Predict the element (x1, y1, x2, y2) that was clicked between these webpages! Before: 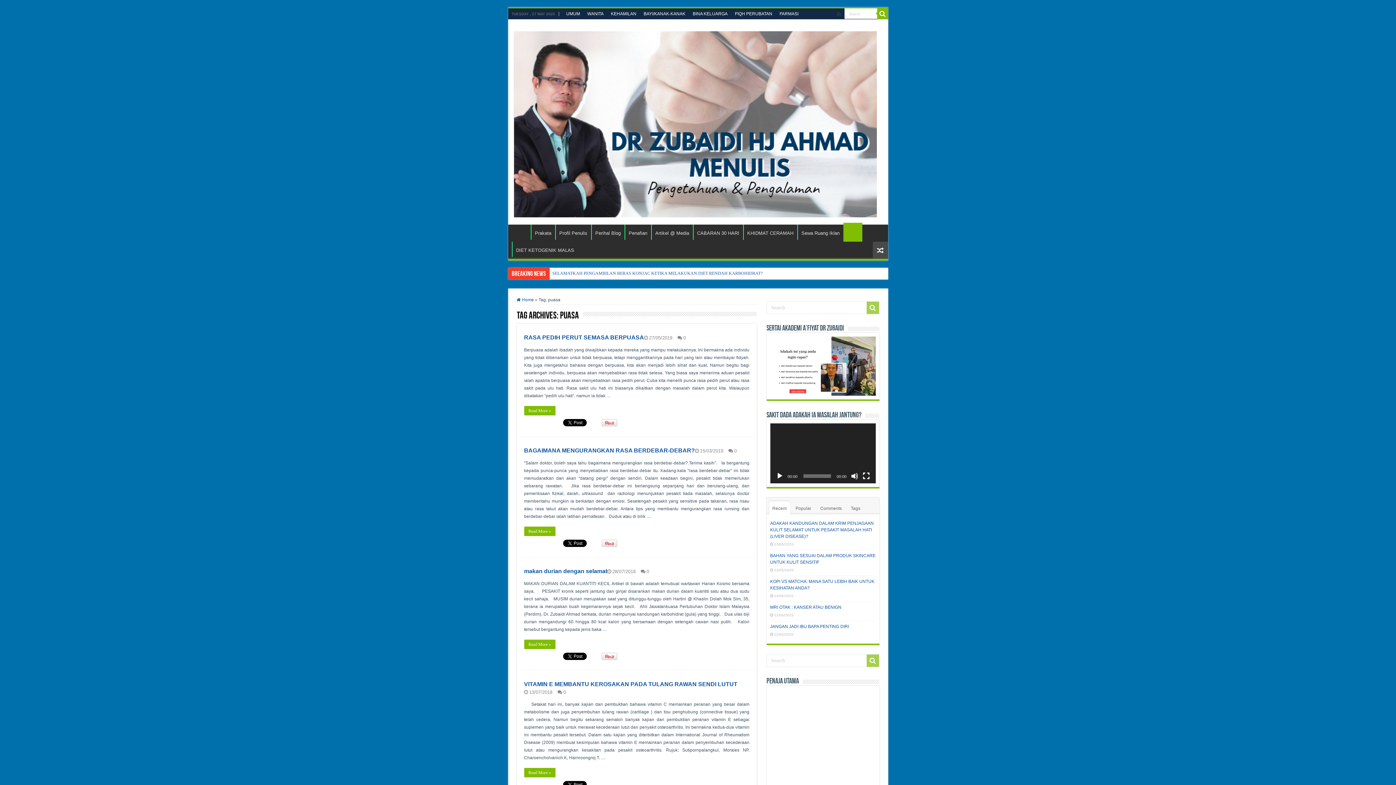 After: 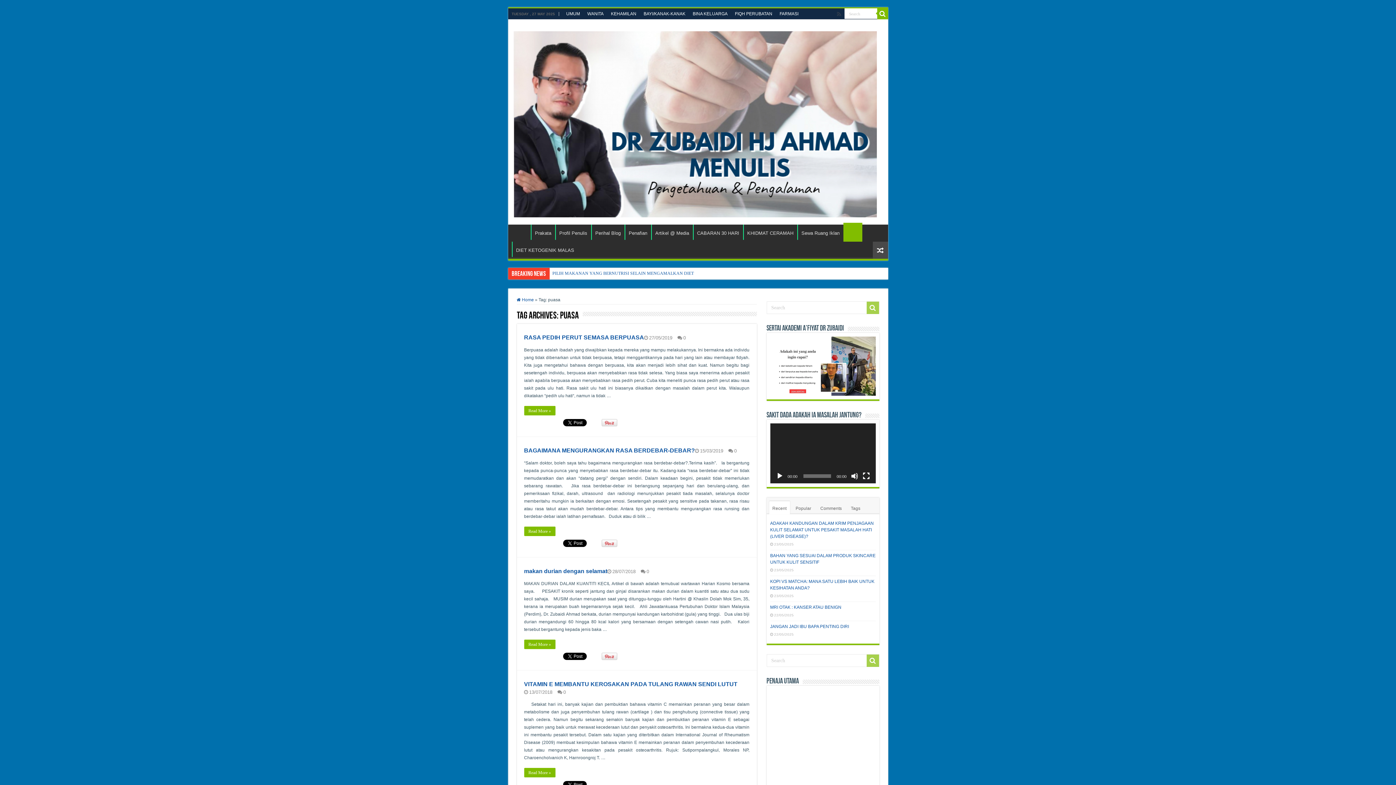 Action: bbox: (770, 363, 875, 368)